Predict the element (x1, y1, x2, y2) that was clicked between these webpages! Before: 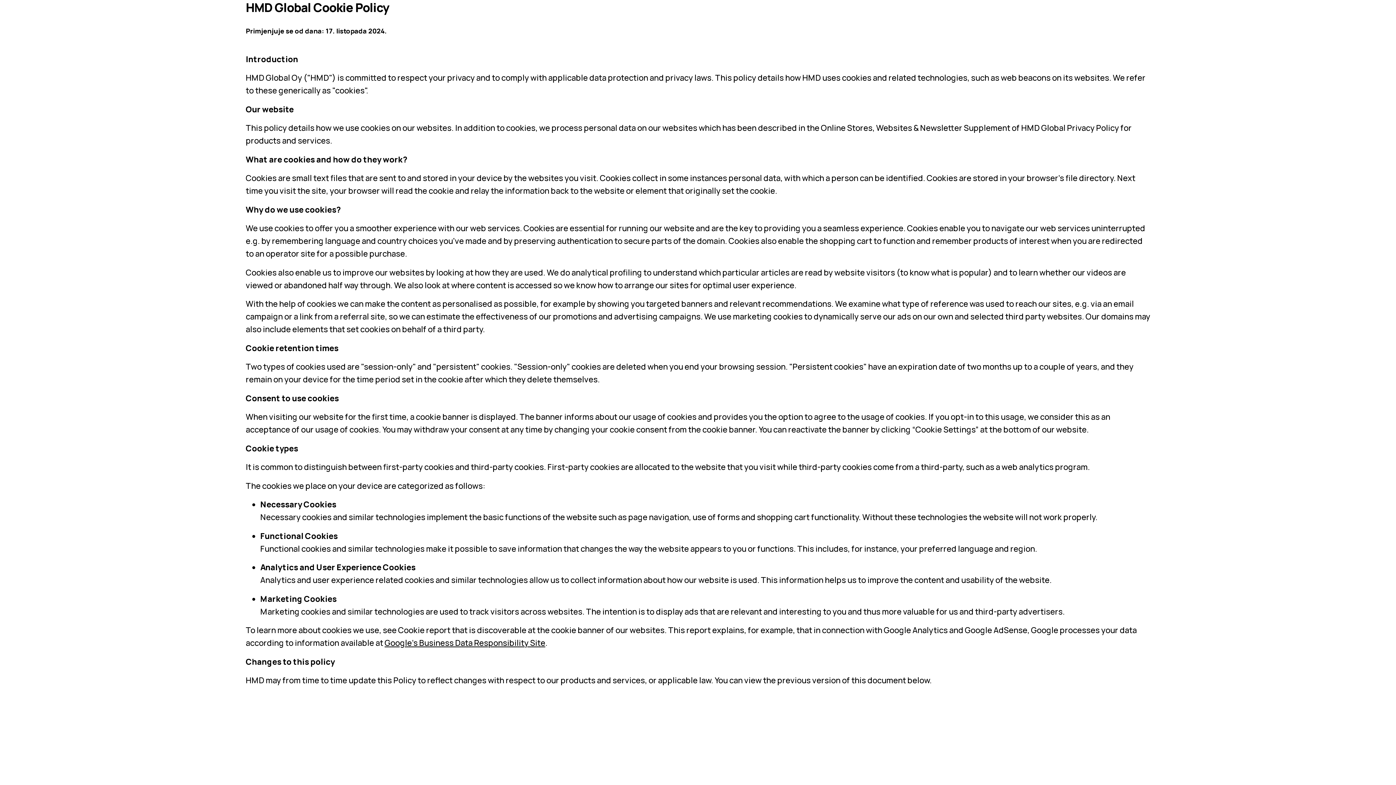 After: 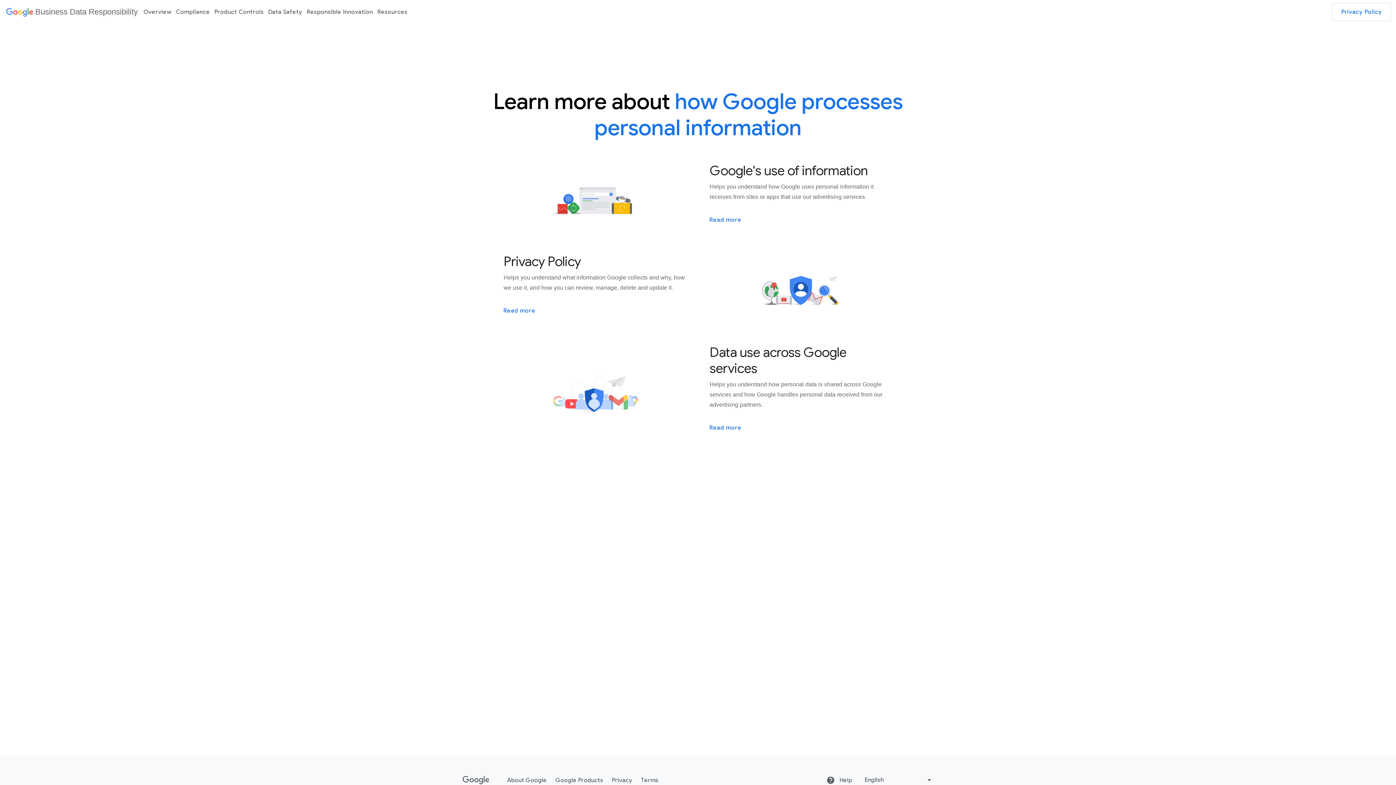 Action: label: Google’s Business Data Responsibility Site bbox: (384, 637, 545, 648)